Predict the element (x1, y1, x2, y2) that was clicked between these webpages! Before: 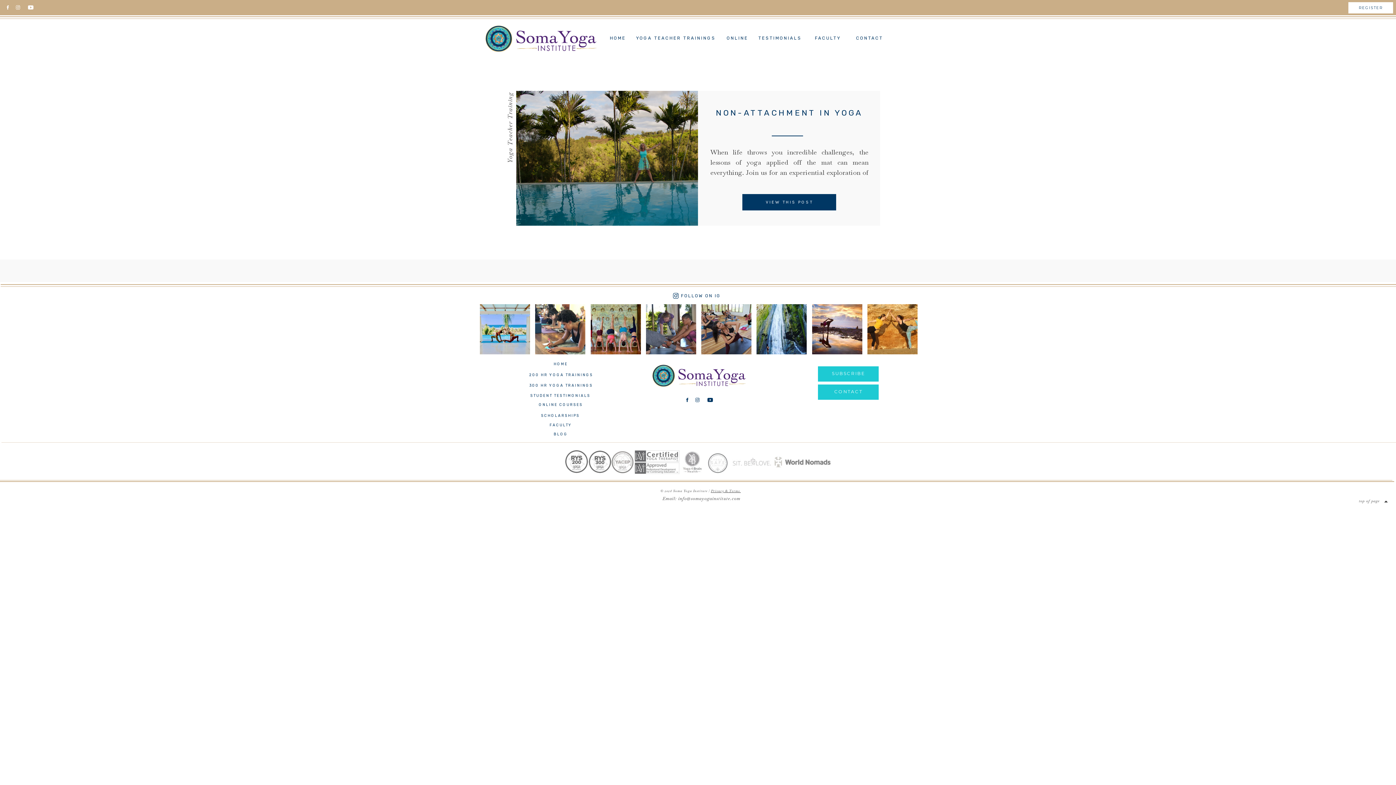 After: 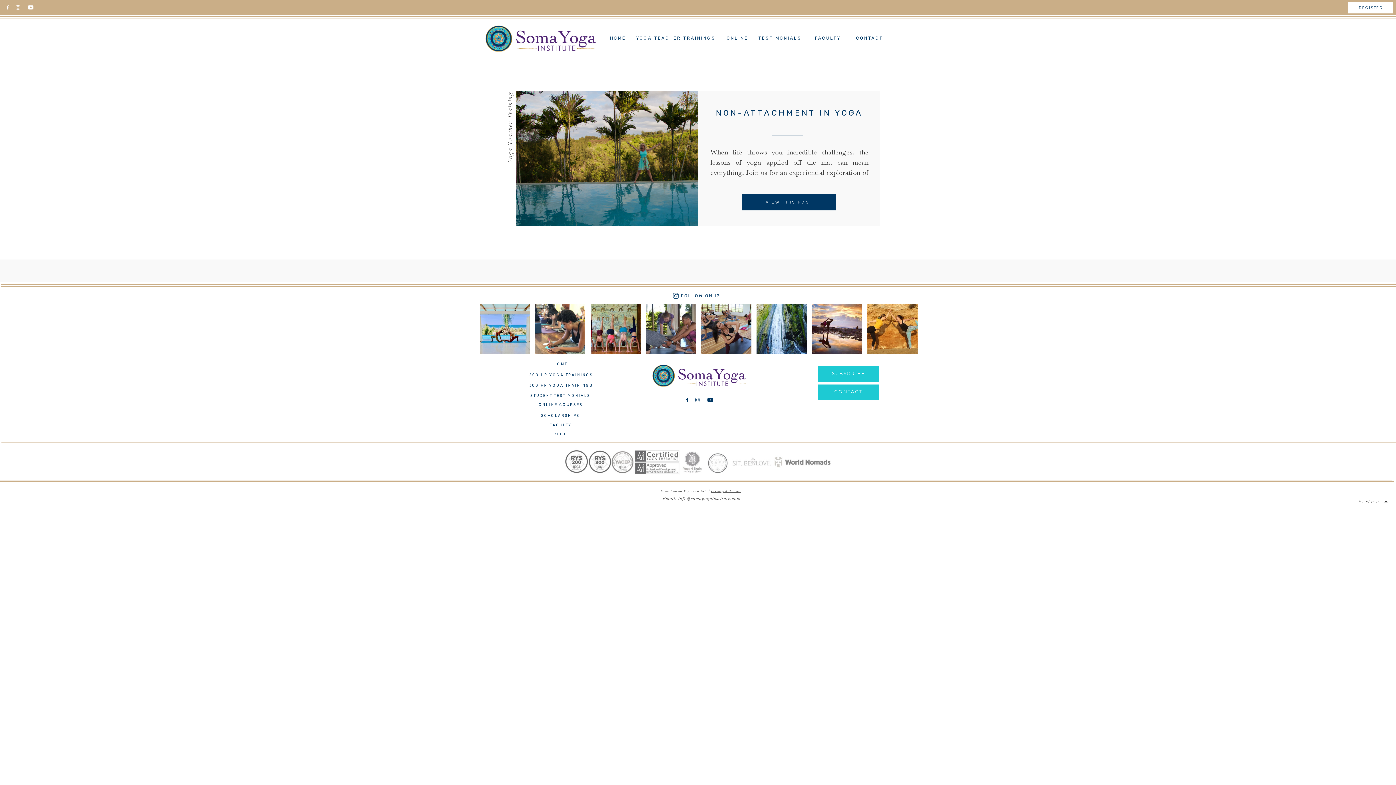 Action: bbox: (1382, 498, 1390, 505)